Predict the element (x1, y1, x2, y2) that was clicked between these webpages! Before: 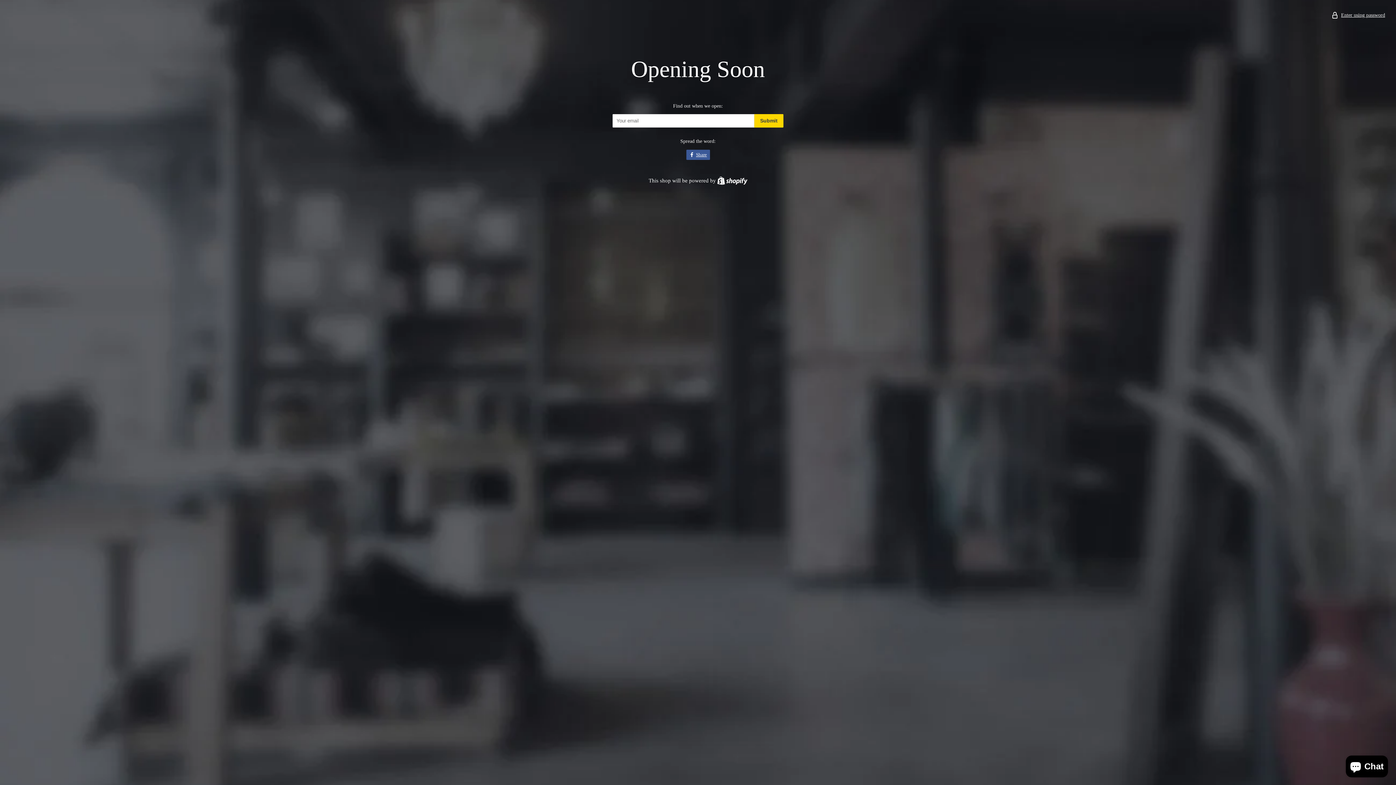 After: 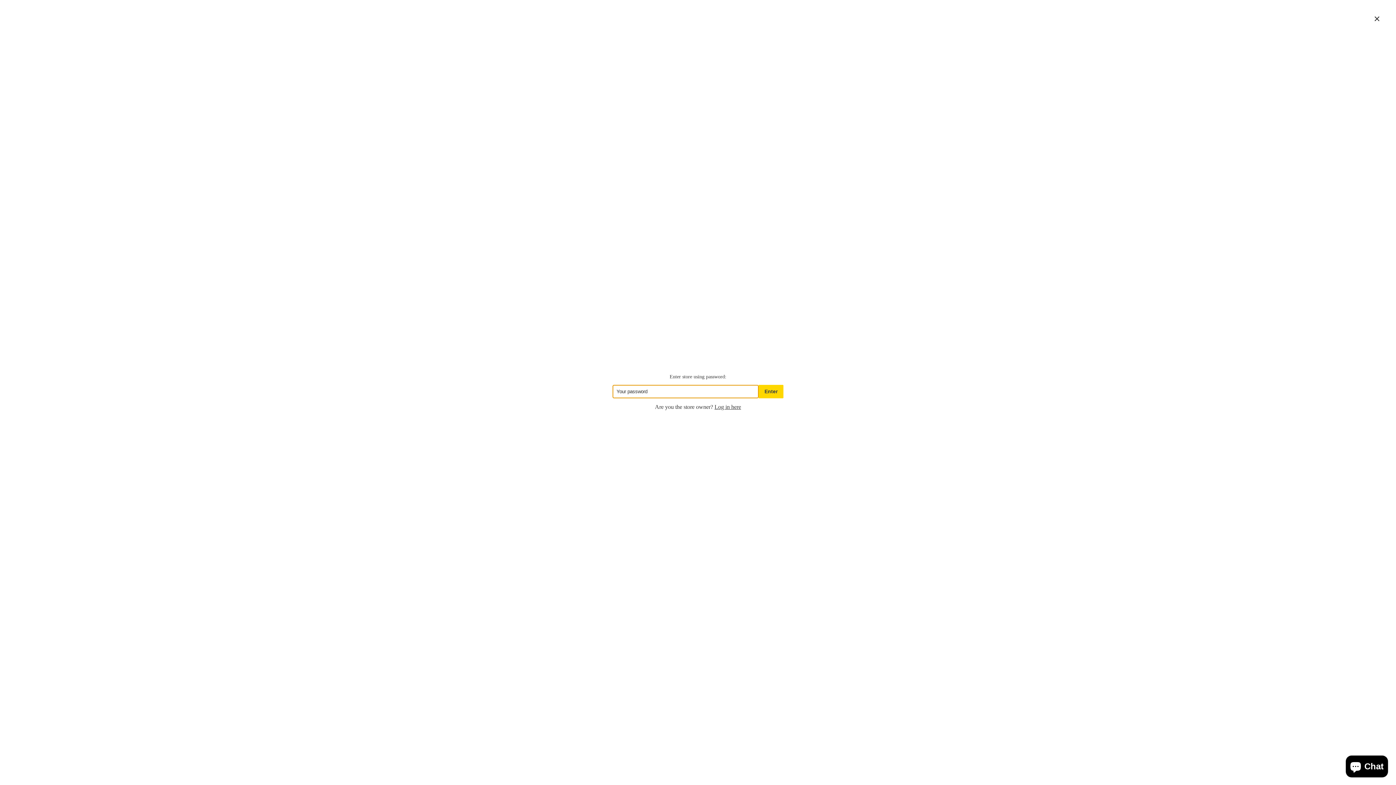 Action: bbox: (10, 10, 1385, 19) label: Enter using password